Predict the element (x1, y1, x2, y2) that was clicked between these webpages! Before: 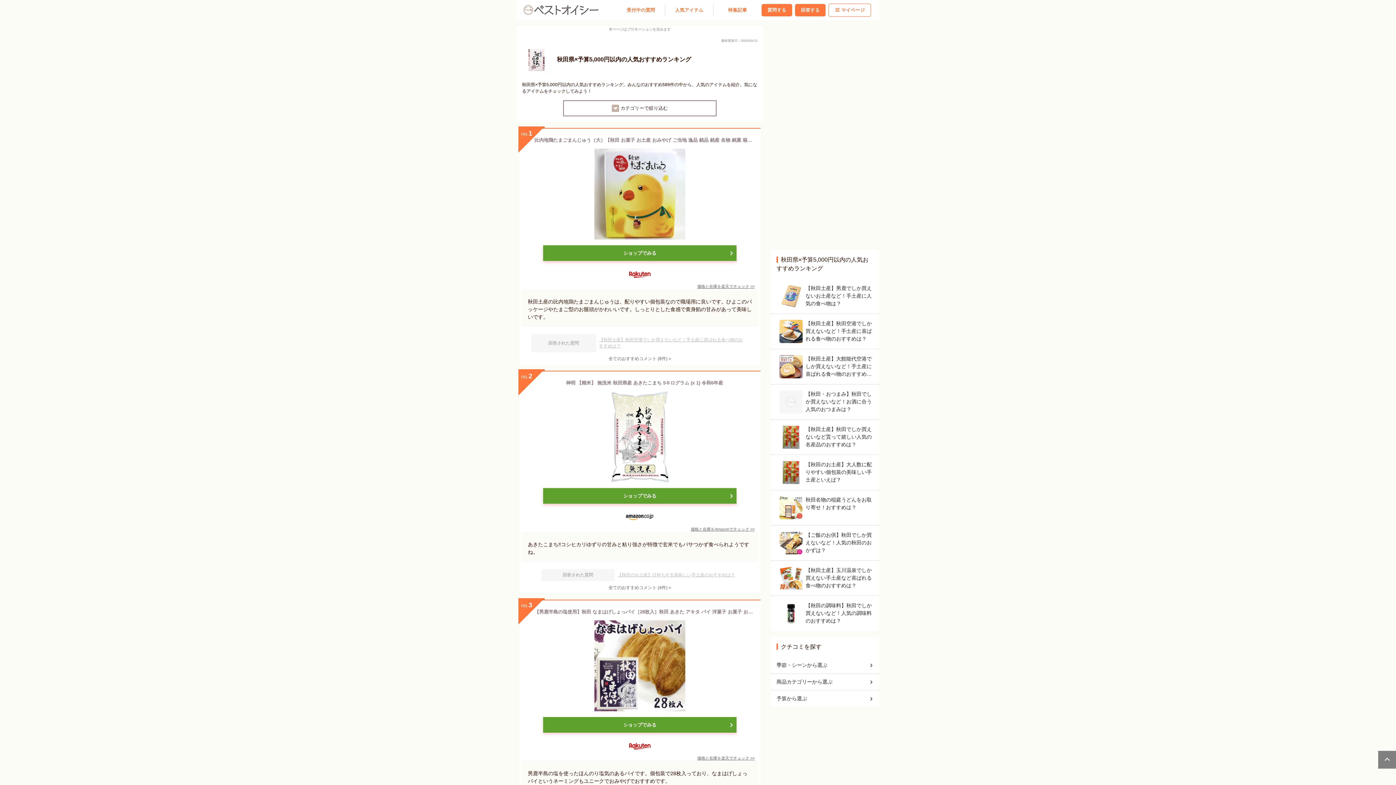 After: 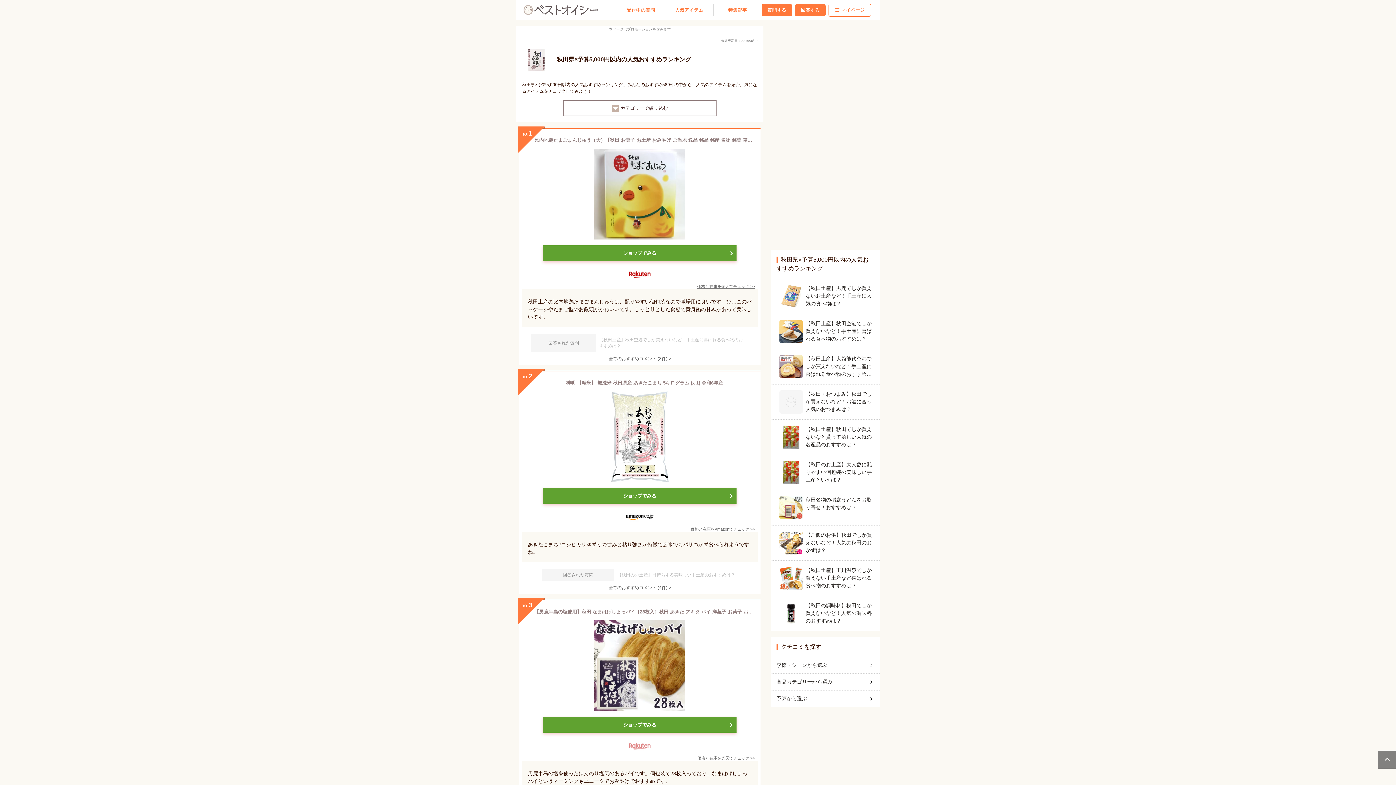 Action: bbox: (623, 738, 656, 754)